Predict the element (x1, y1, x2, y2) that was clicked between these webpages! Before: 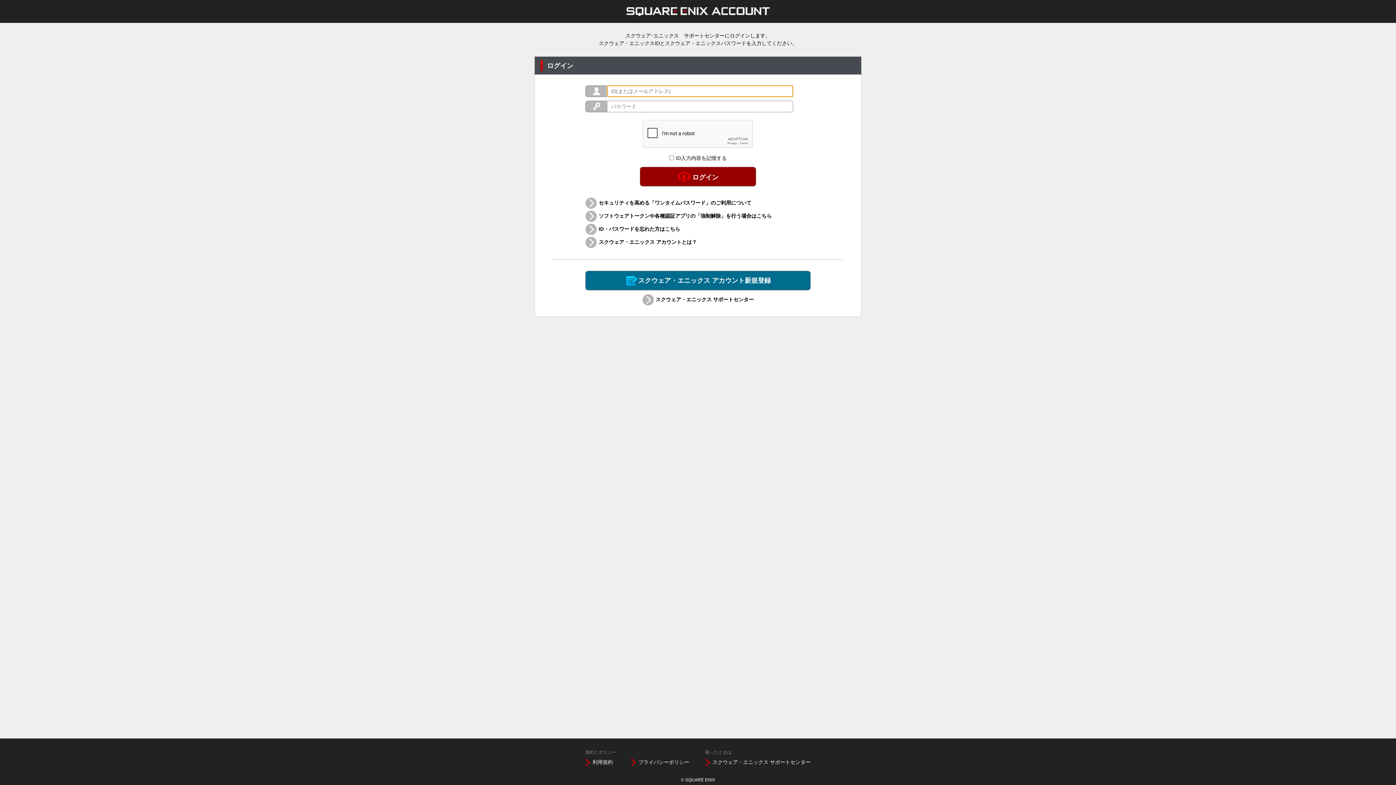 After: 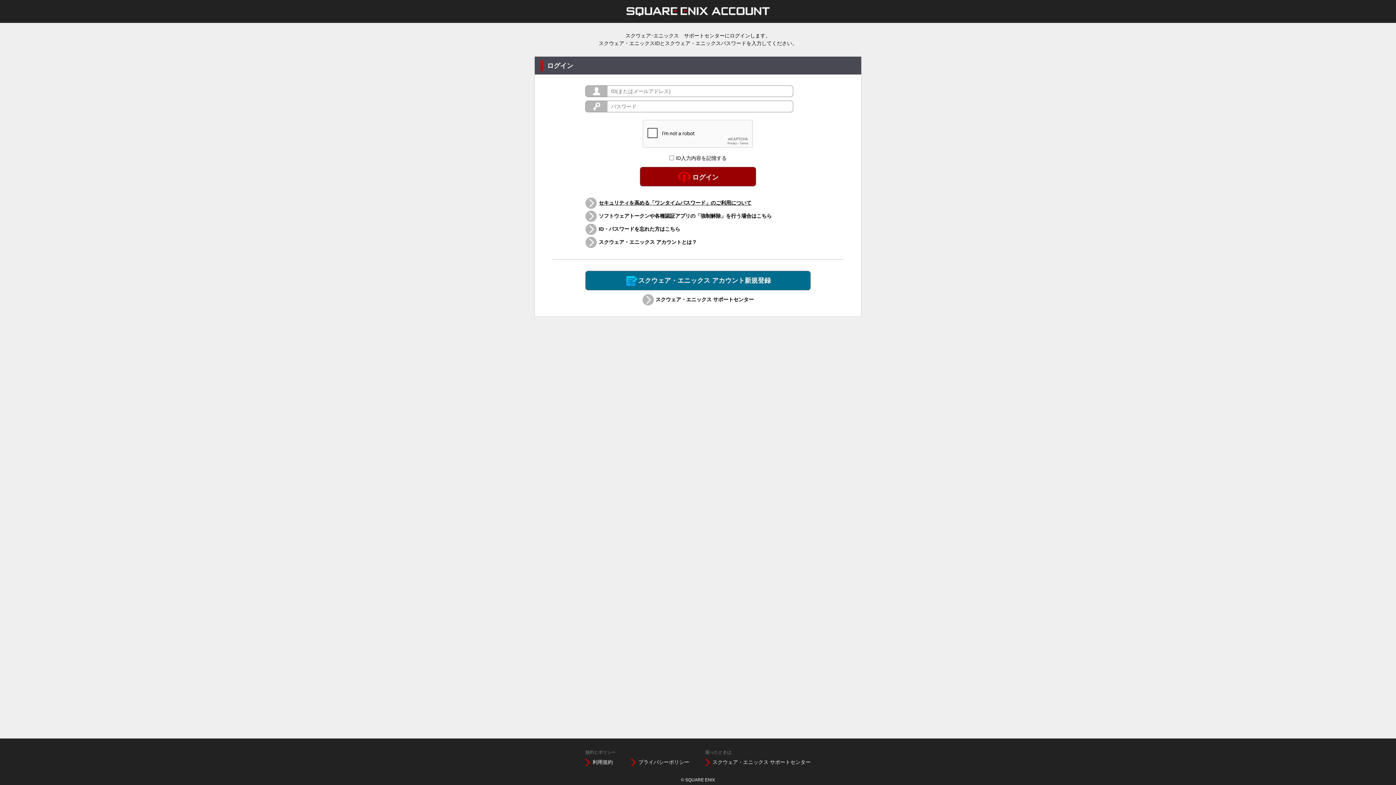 Action: bbox: (598, 200, 751, 205) label: セキュリティを高める「ワンタイムパスワード」のご利用について